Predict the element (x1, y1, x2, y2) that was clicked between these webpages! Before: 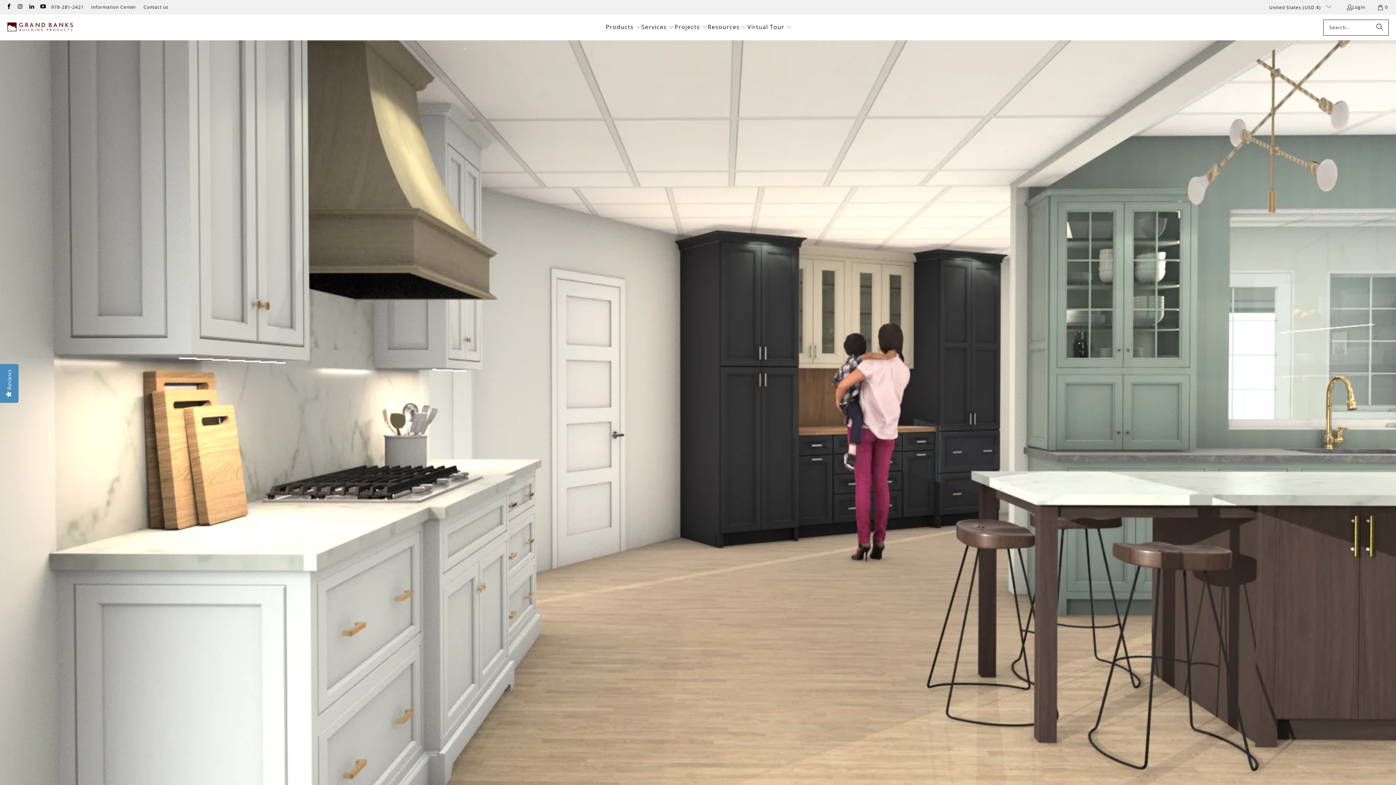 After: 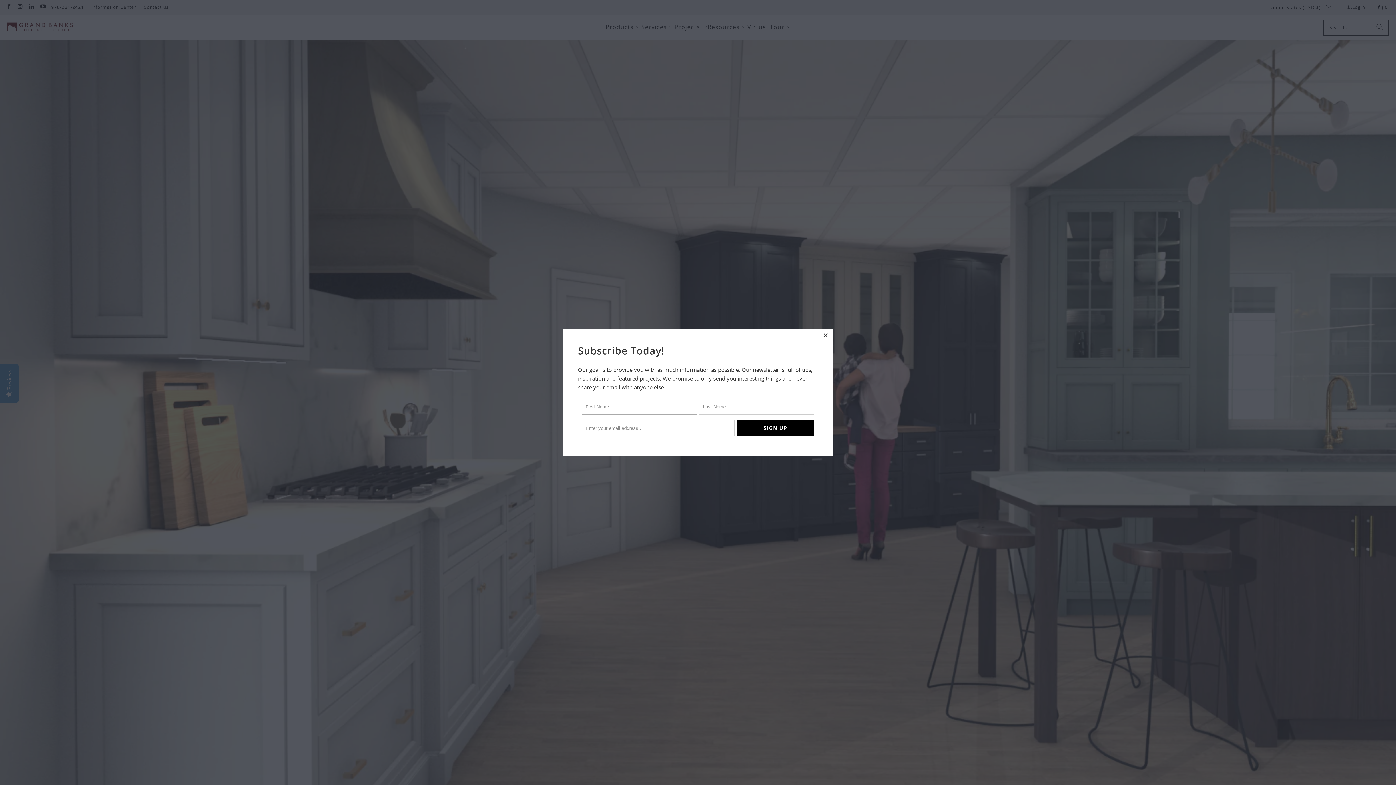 Action: label: United States (USD $)  bbox: (1263, 0, 1331, 14)